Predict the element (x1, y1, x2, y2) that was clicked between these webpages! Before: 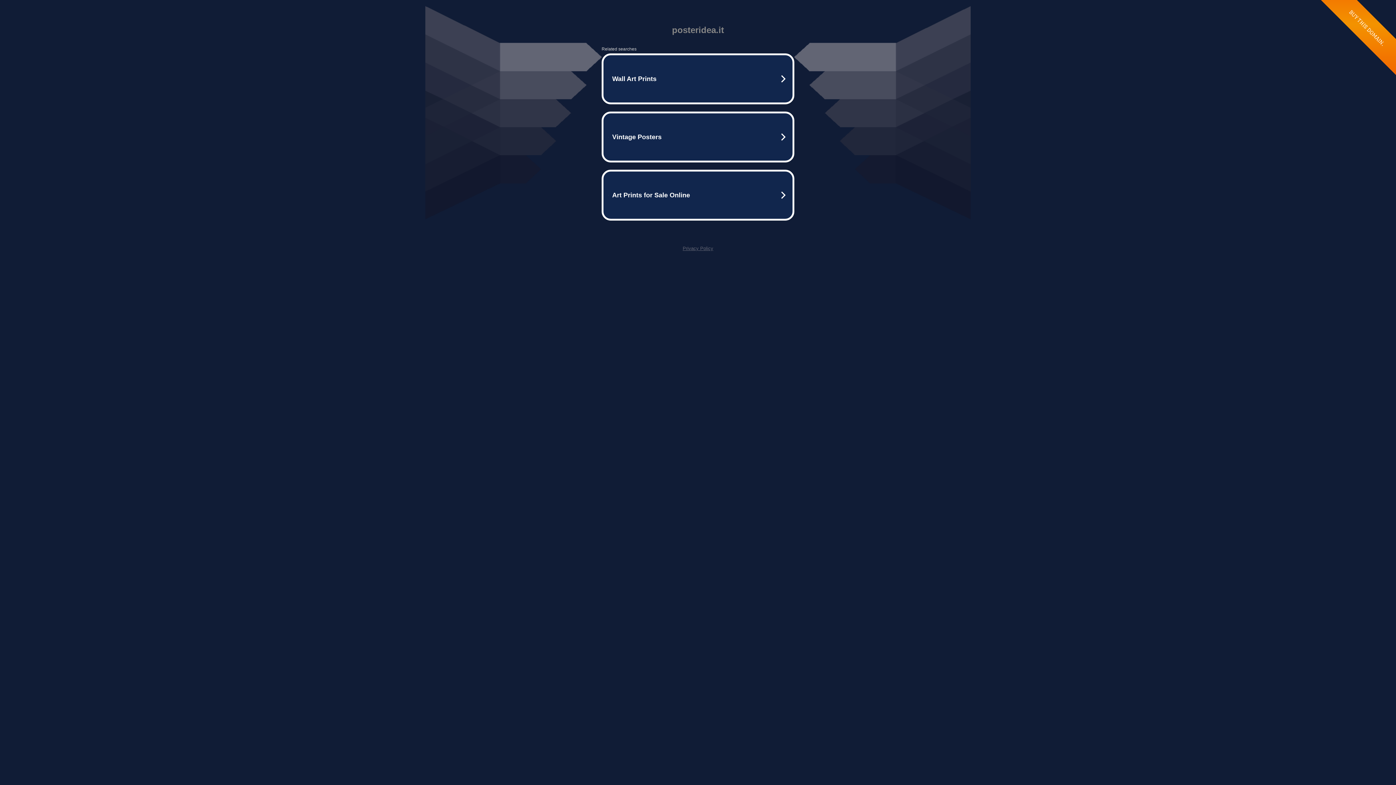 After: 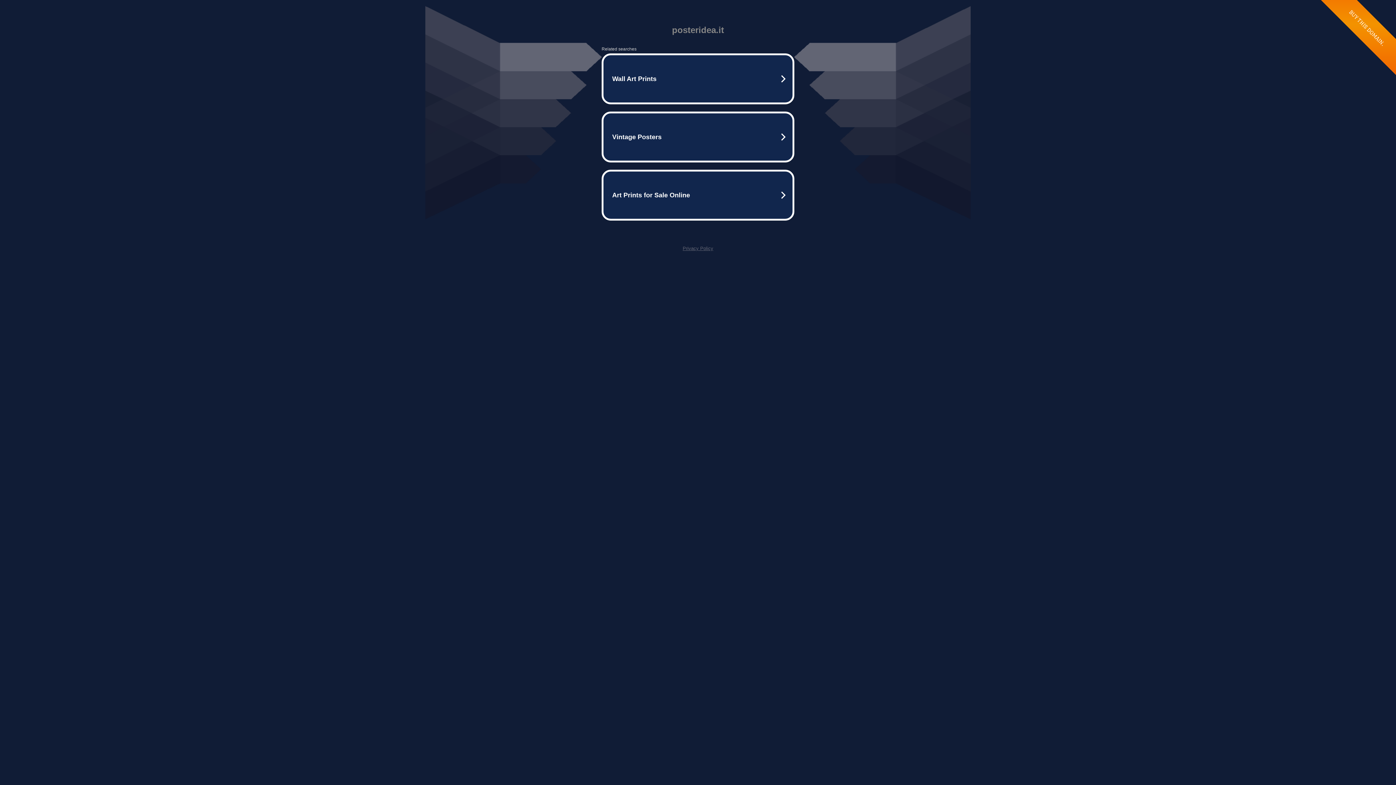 Action: label: Privacy Policy bbox: (682, 245, 713, 251)